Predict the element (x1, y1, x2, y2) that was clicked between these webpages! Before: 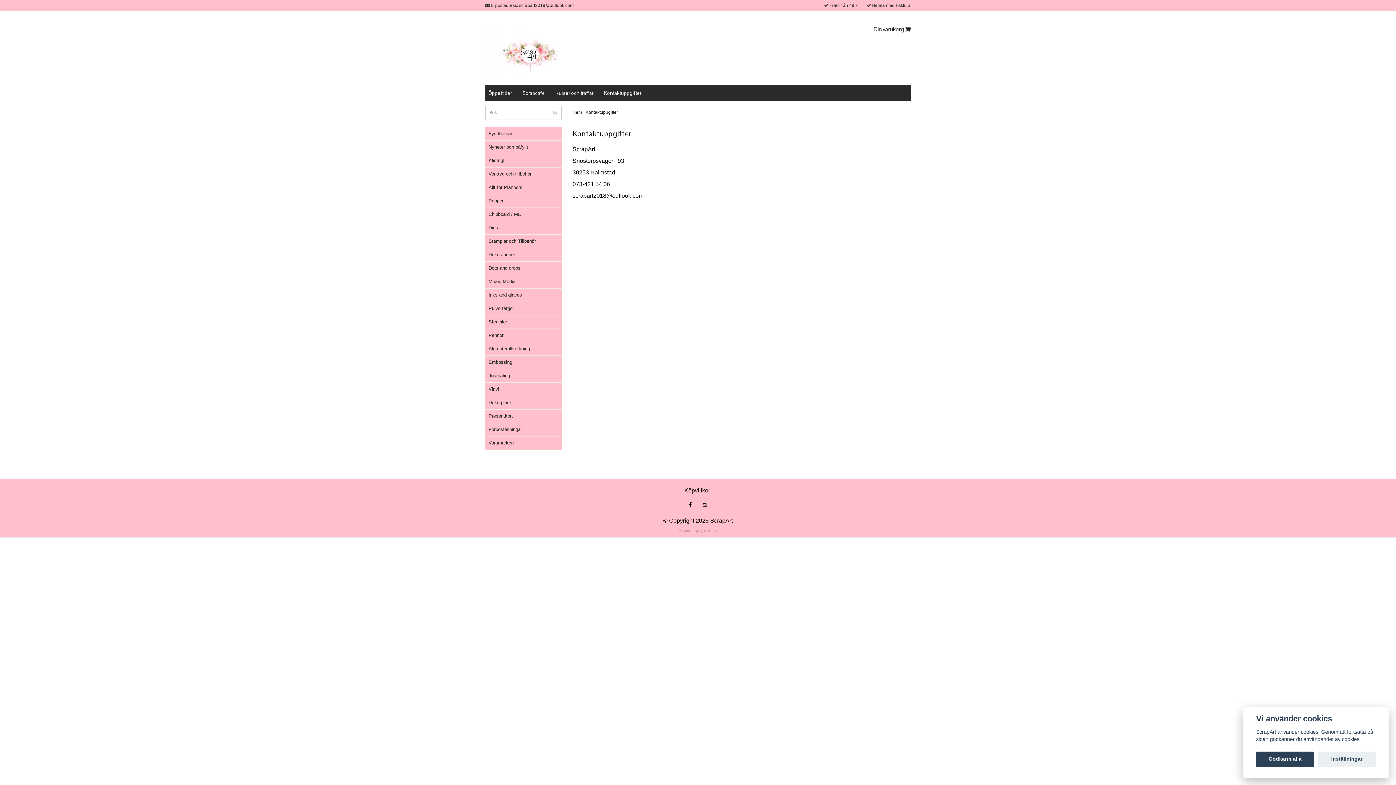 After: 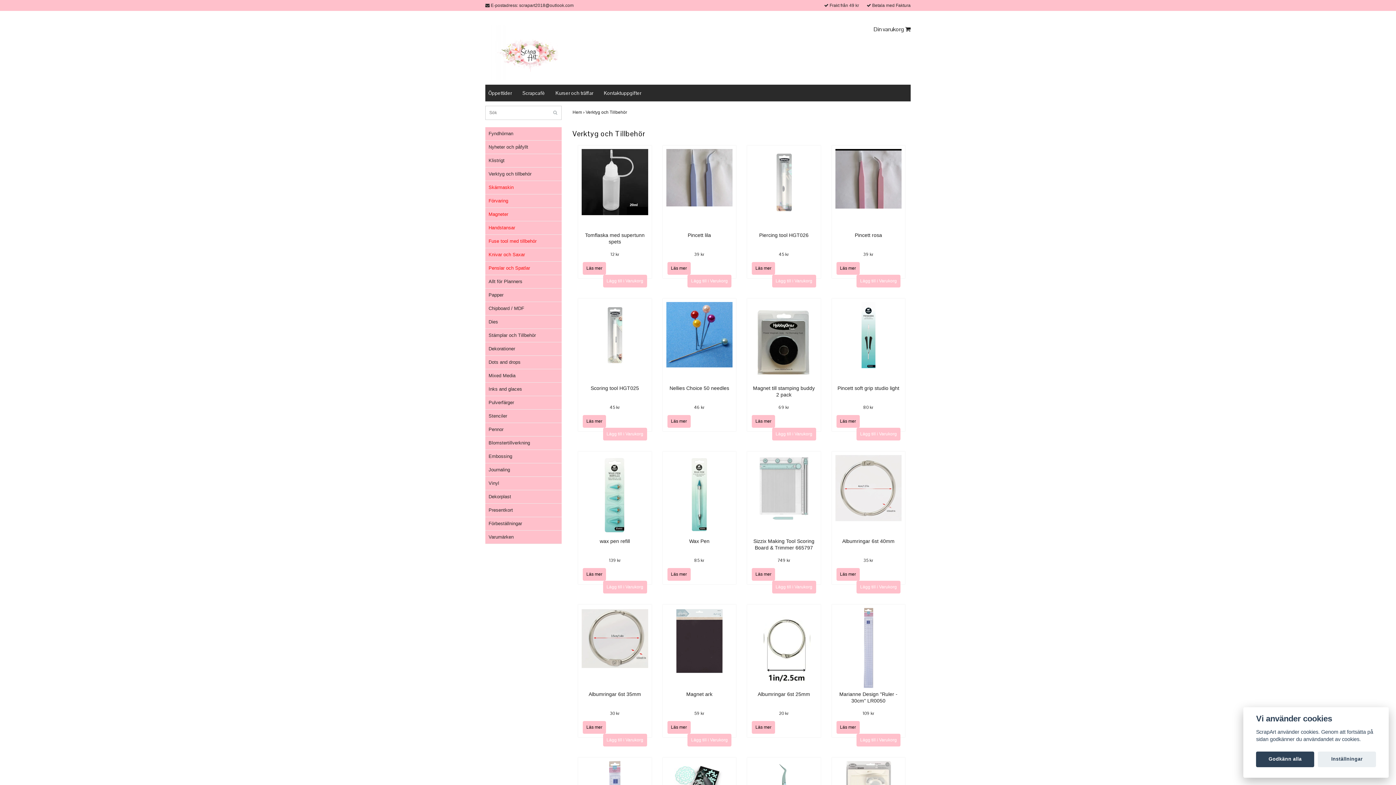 Action: label: Verktyg och tillbehör bbox: (488, 171, 531, 176)